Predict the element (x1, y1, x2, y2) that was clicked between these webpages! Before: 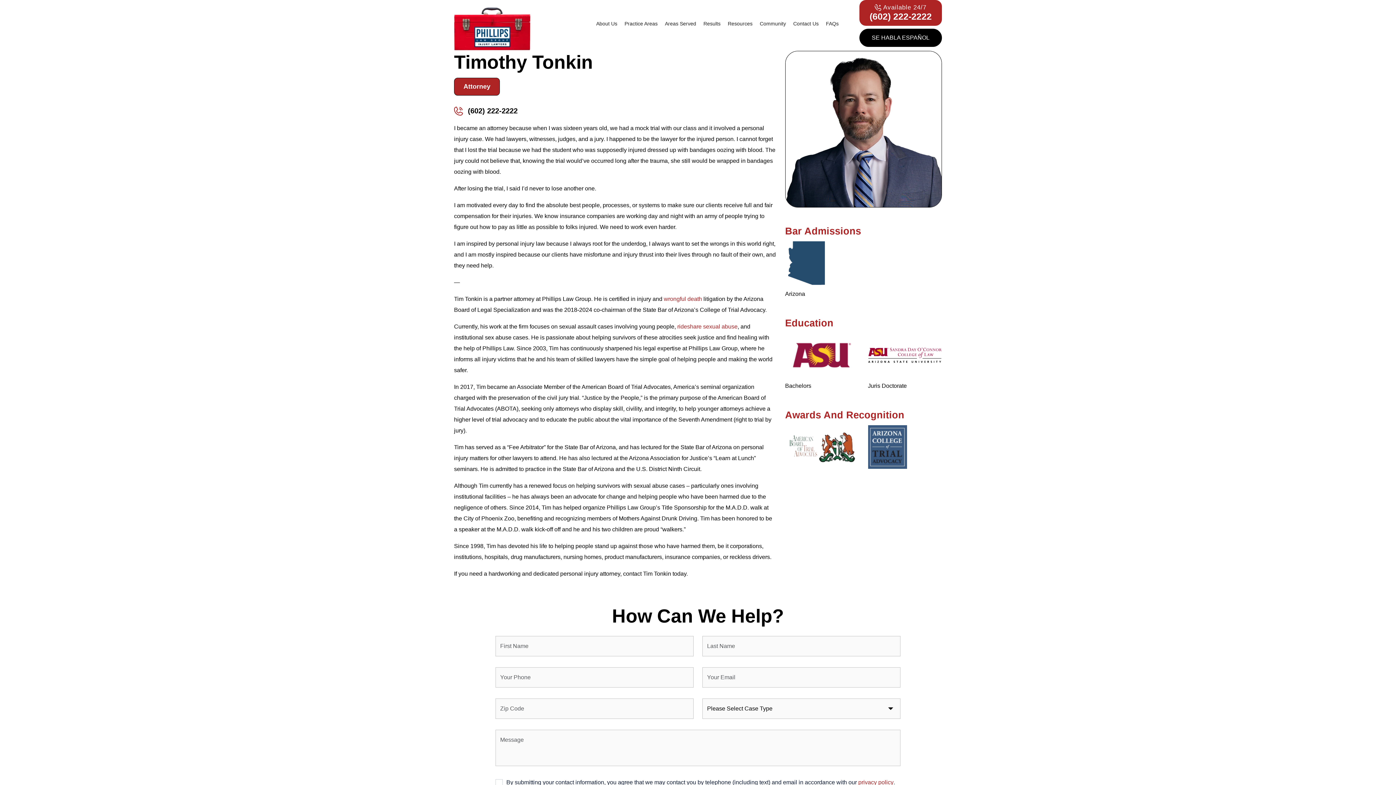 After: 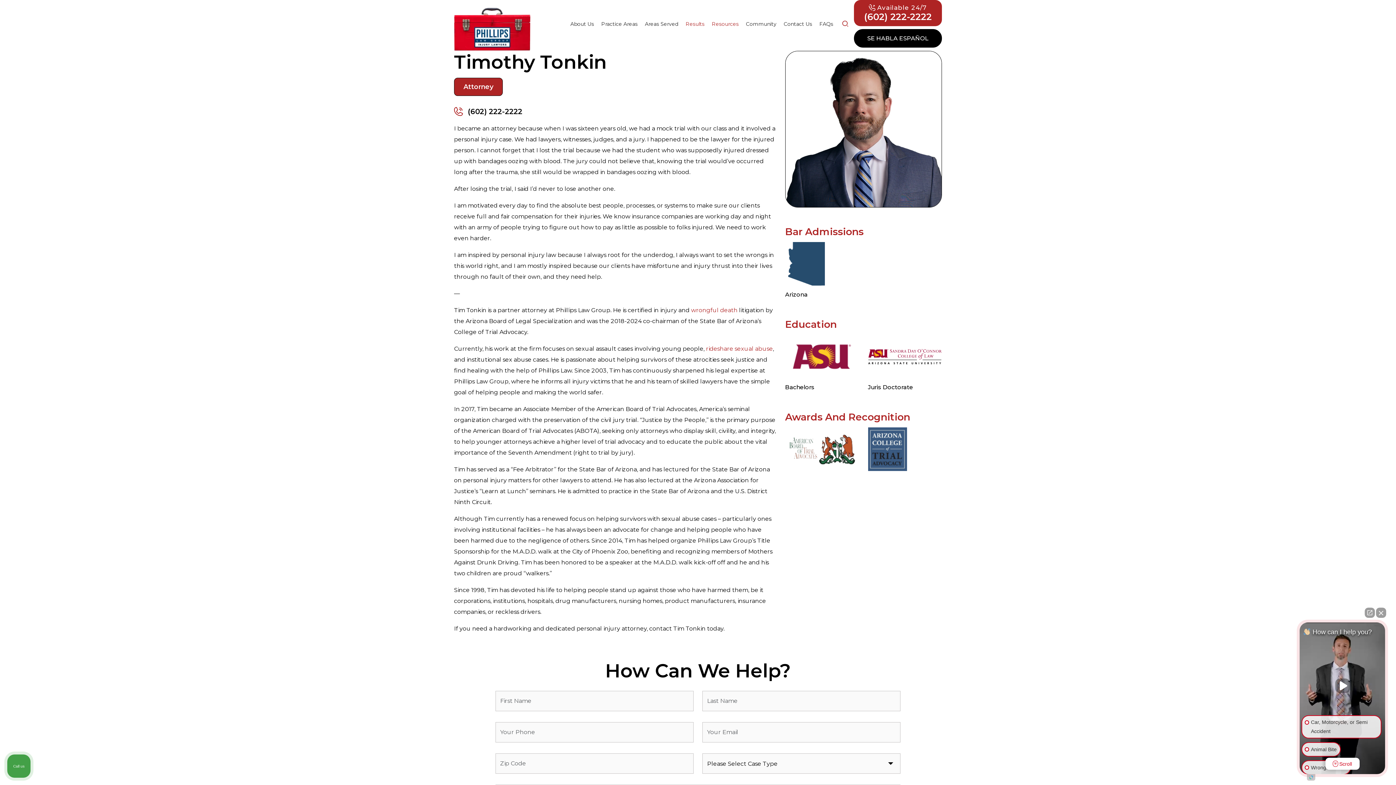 Action: label: Results bbox: (699, 16, 724, 30)